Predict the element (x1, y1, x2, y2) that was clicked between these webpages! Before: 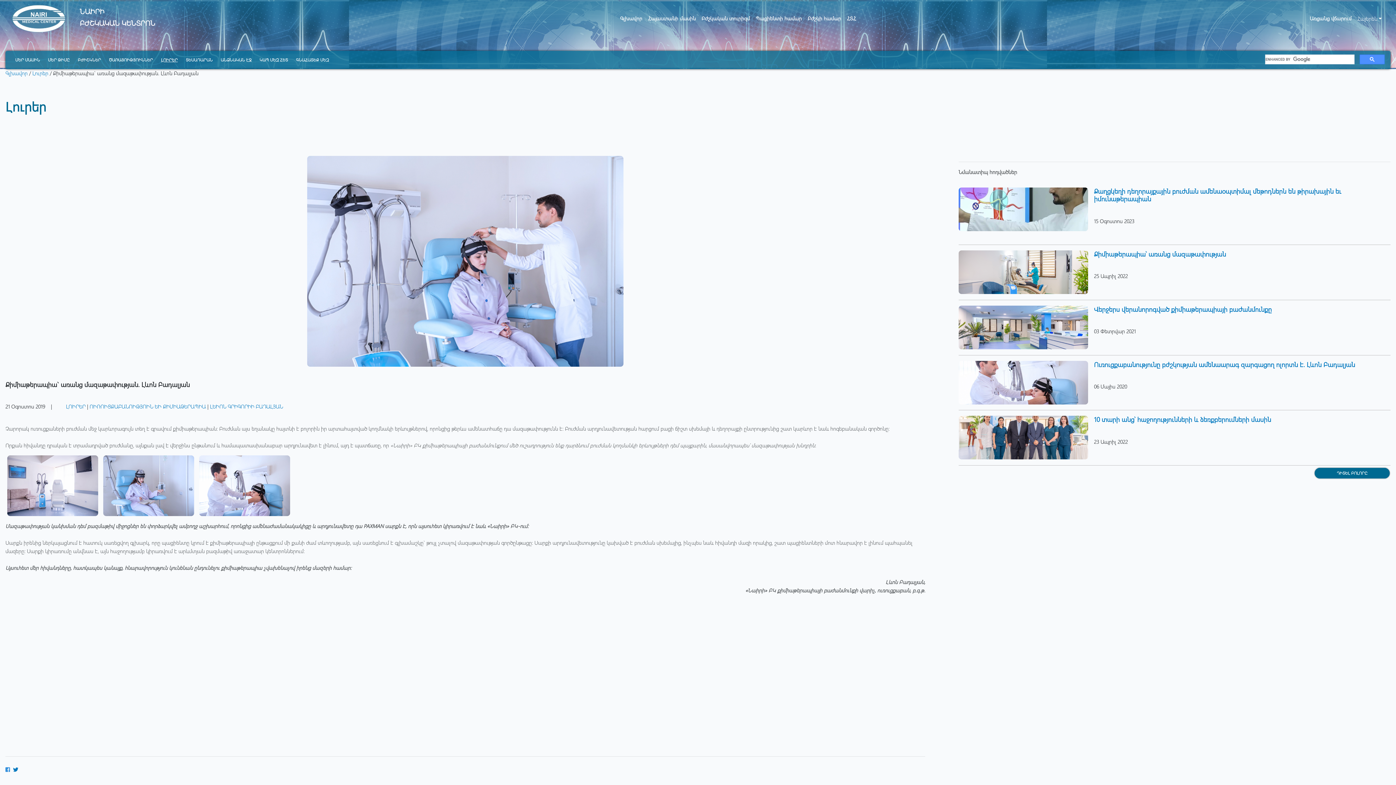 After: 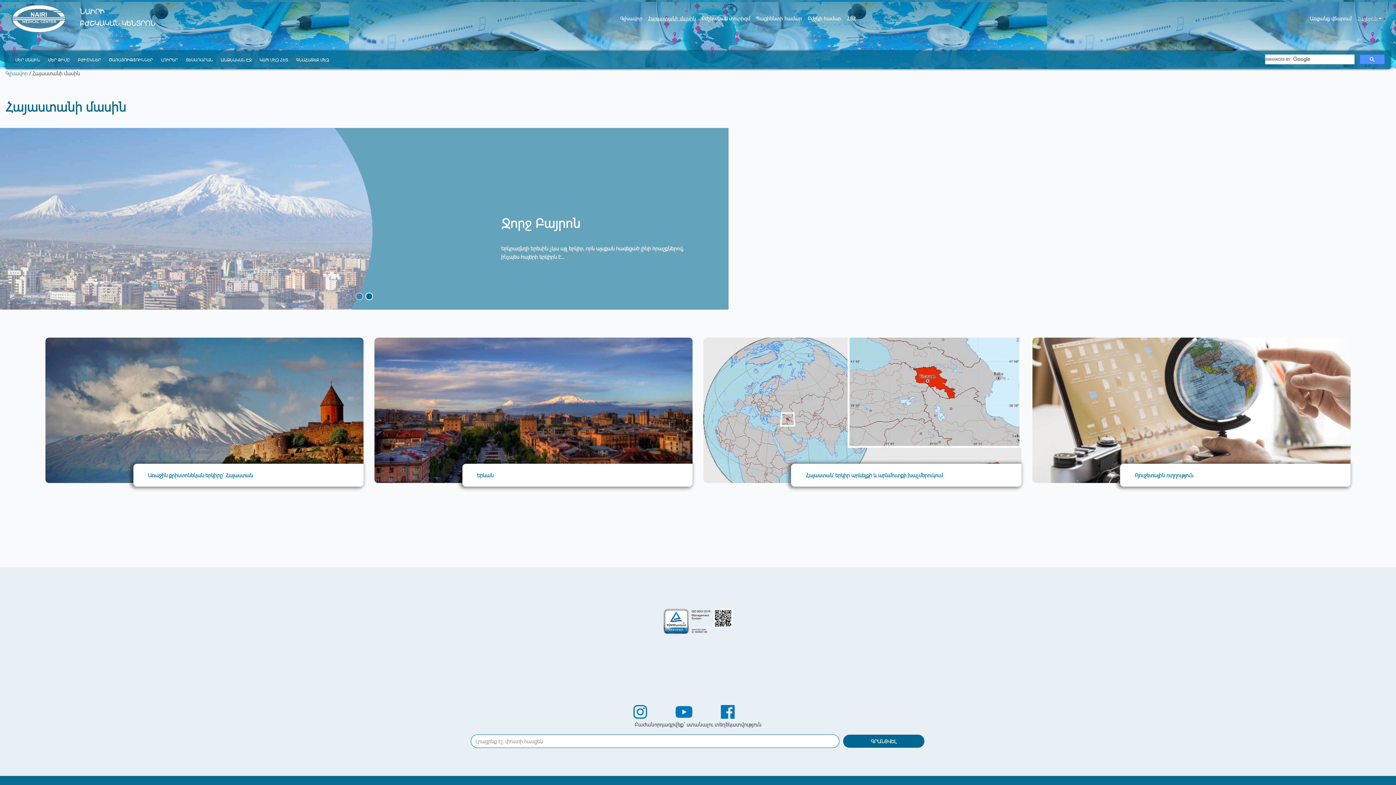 Action: bbox: (645, 11, 698, 25) label: Հայաստանի մասին